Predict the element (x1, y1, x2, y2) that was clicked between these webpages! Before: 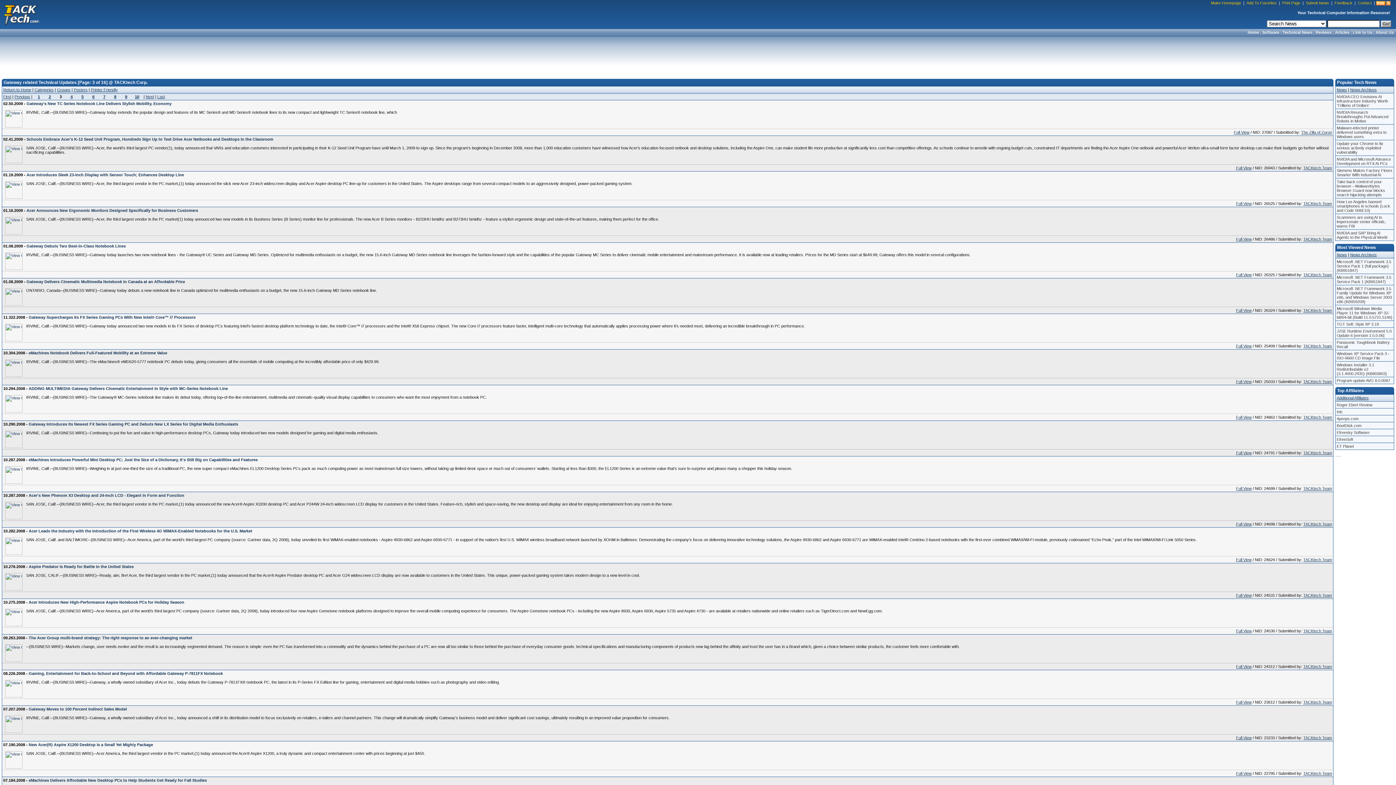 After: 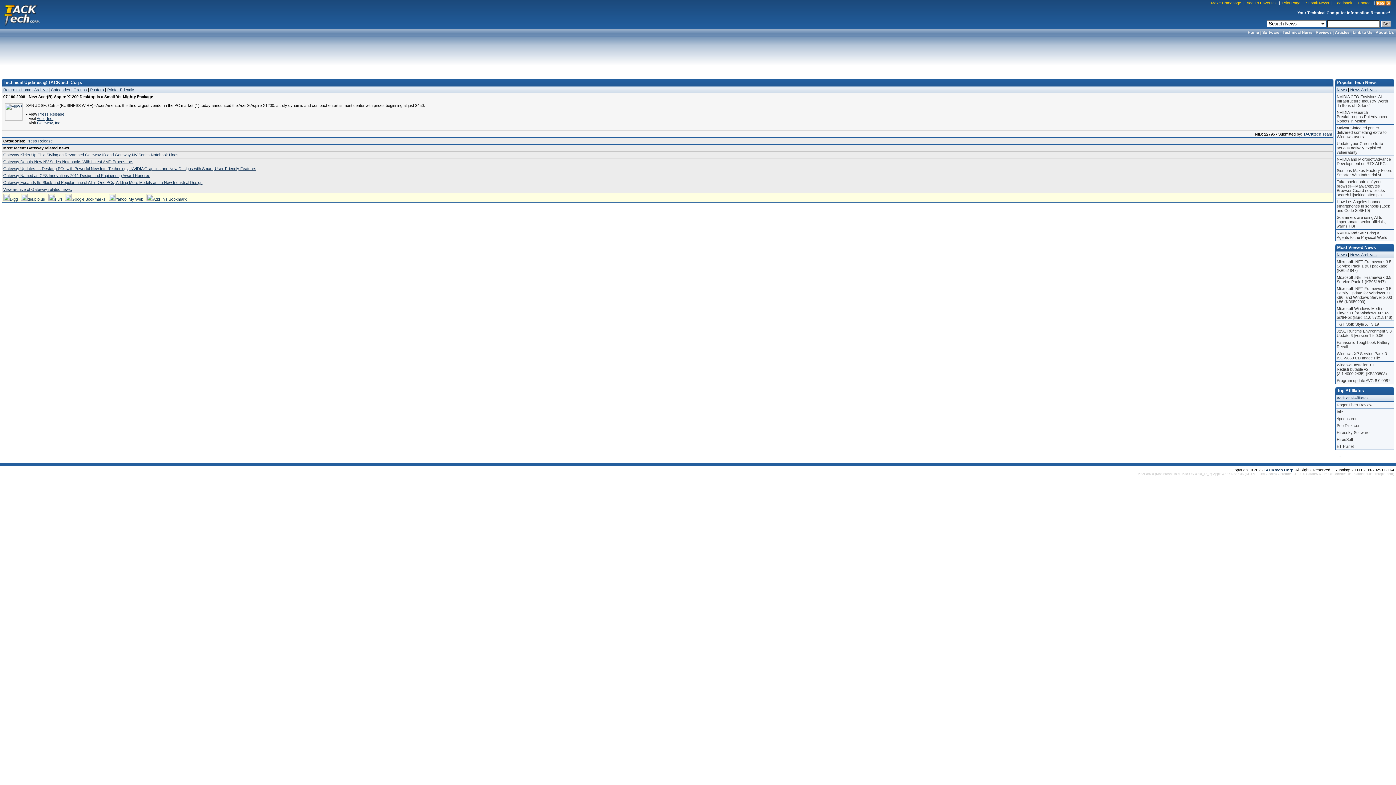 Action: bbox: (1236, 771, 1252, 776) label: Full View